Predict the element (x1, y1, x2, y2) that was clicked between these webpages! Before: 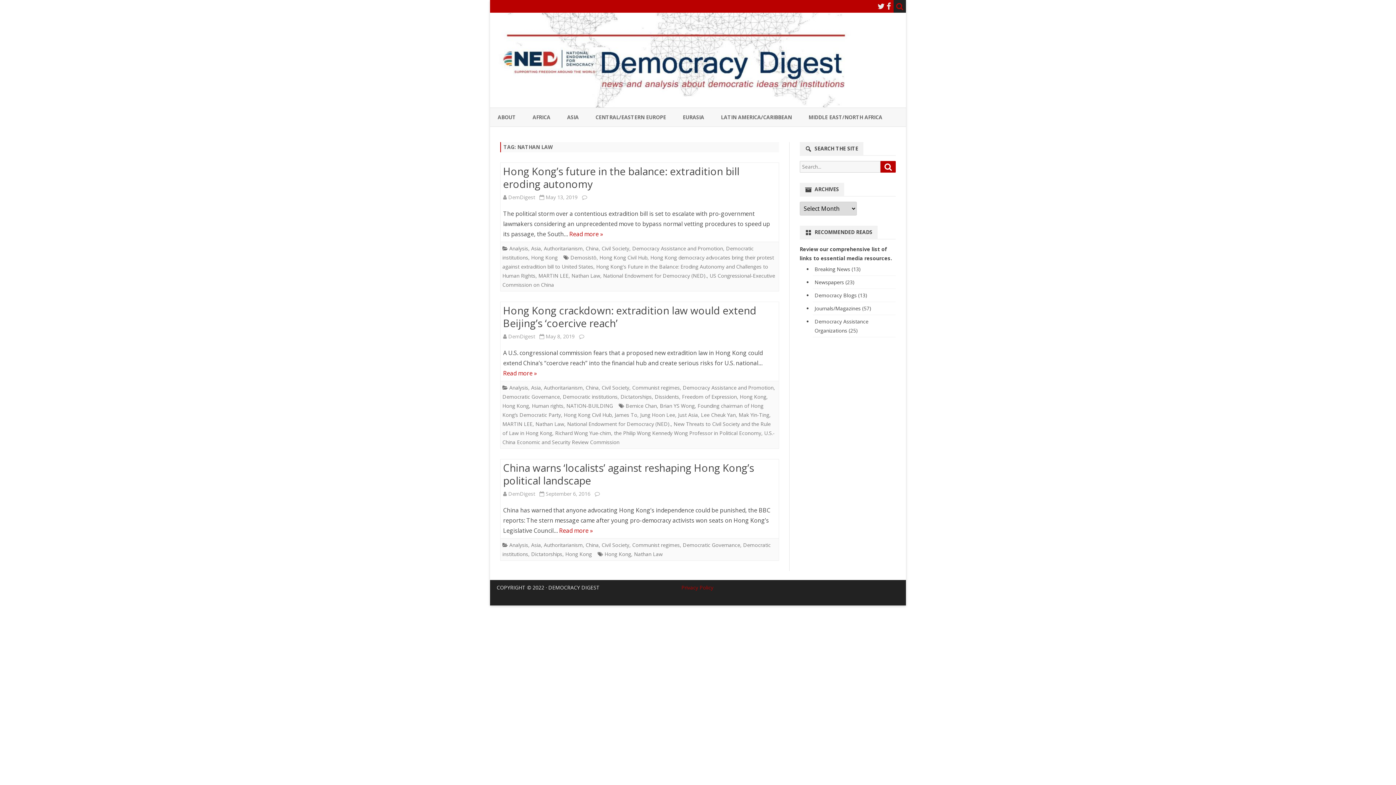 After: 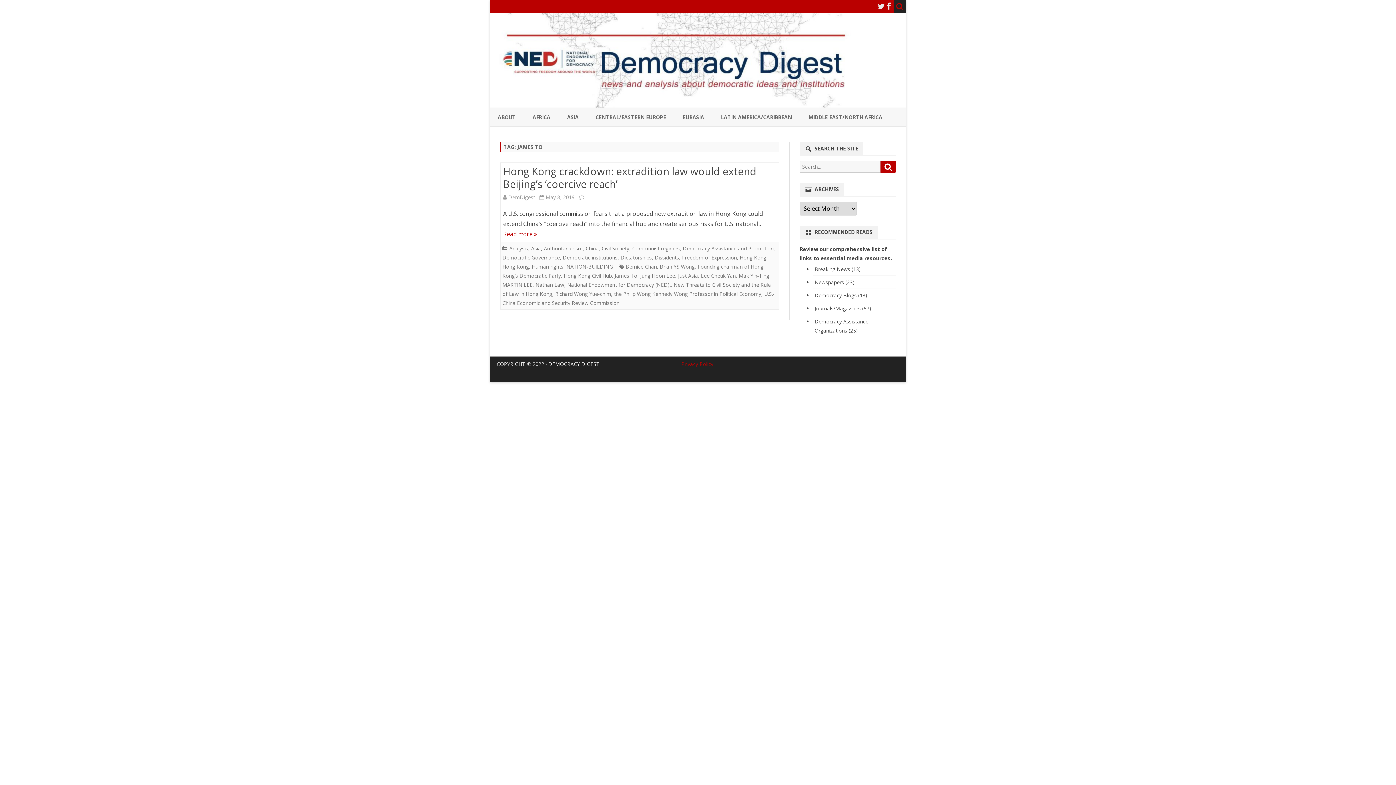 Action: bbox: (614, 411, 637, 418) label: James To